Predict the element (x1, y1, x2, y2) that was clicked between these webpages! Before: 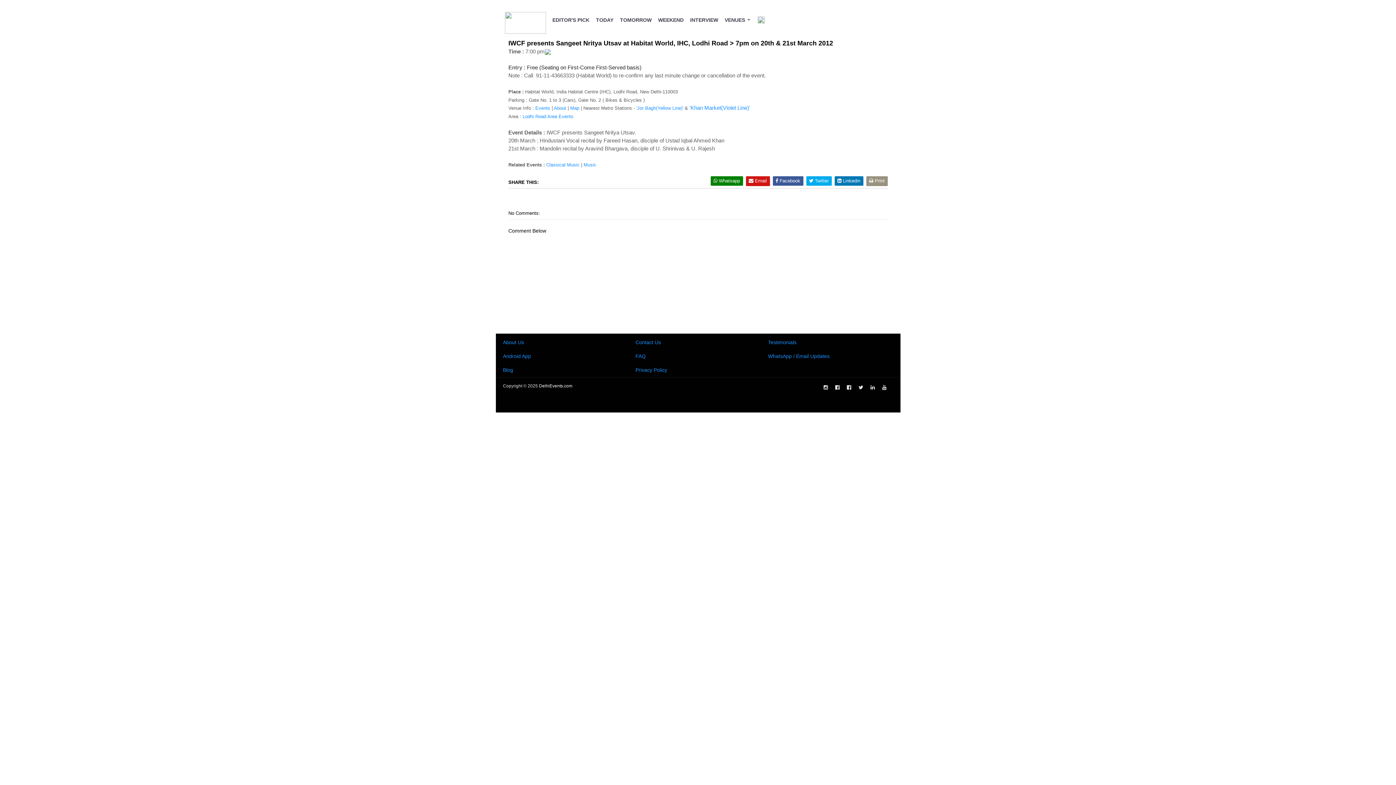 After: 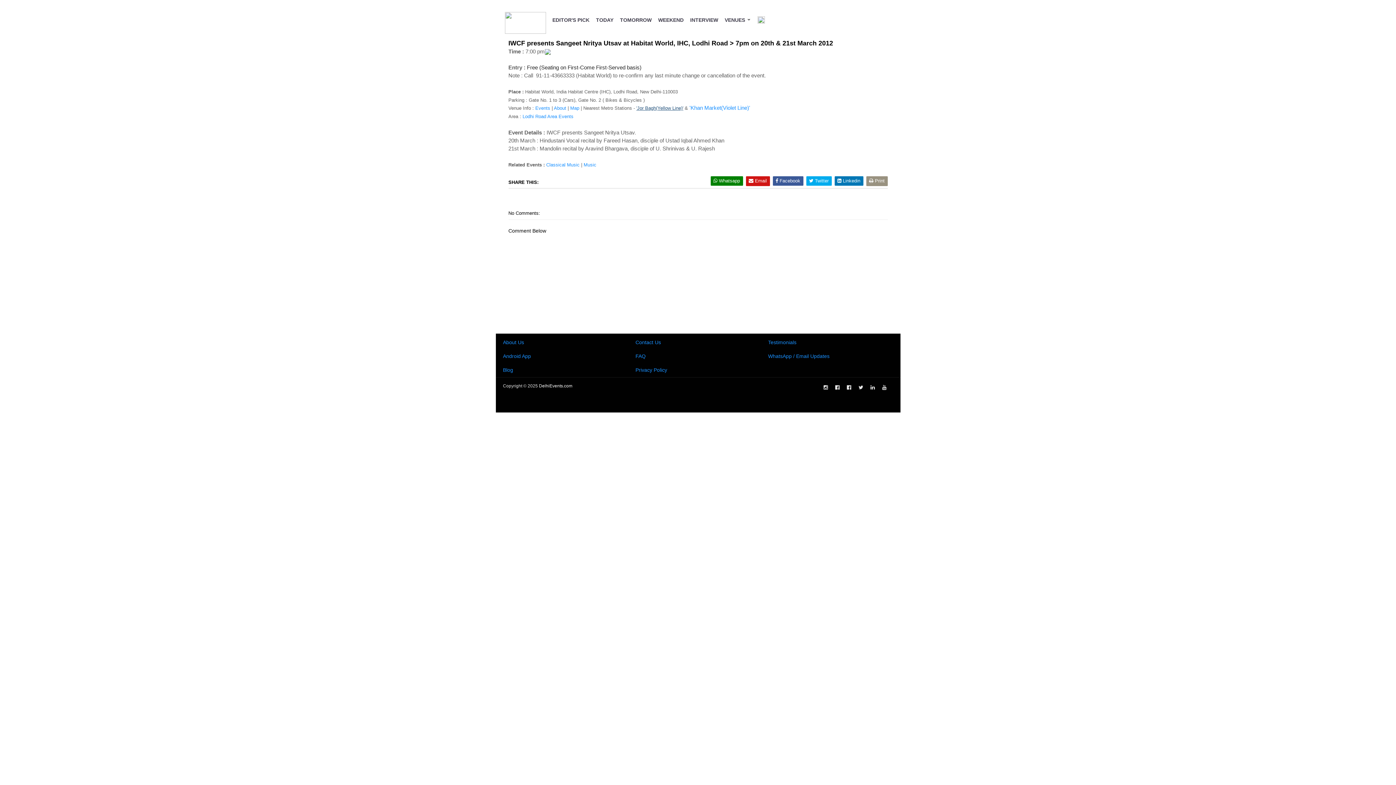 Action: bbox: (636, 105, 683, 110) label: 'Jor Bagh(Yellow Line)'